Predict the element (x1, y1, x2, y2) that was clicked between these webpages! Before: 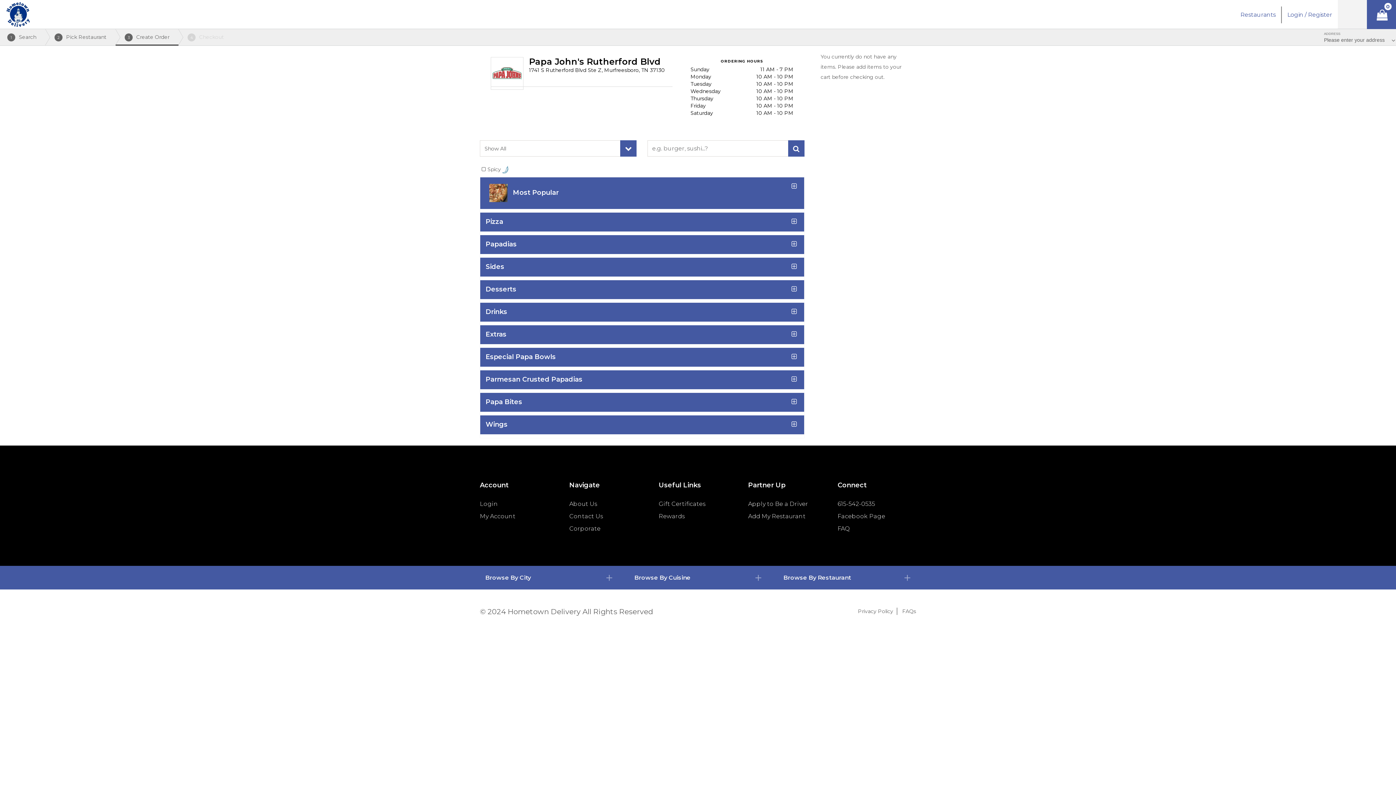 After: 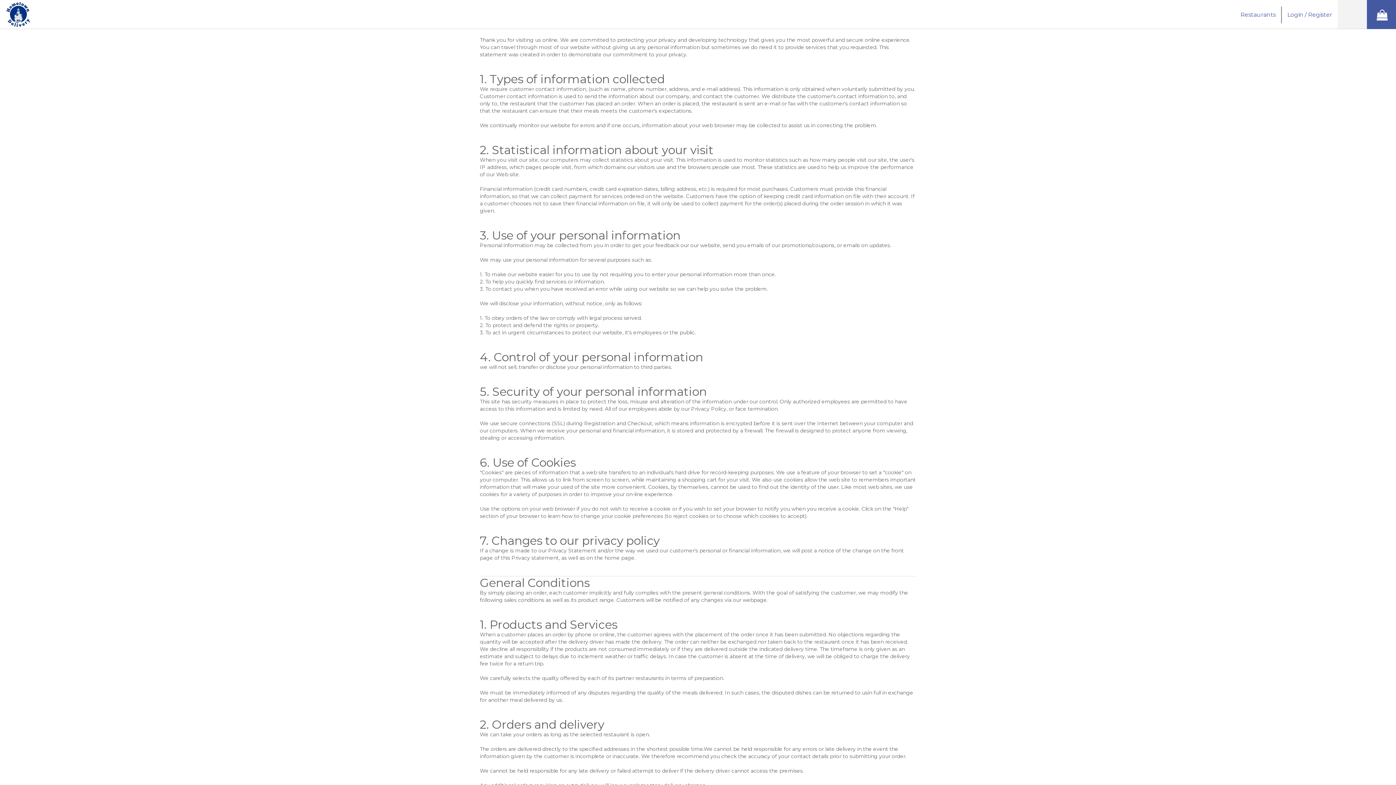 Action: label: Privacy Policy bbox: (854, 608, 897, 615)